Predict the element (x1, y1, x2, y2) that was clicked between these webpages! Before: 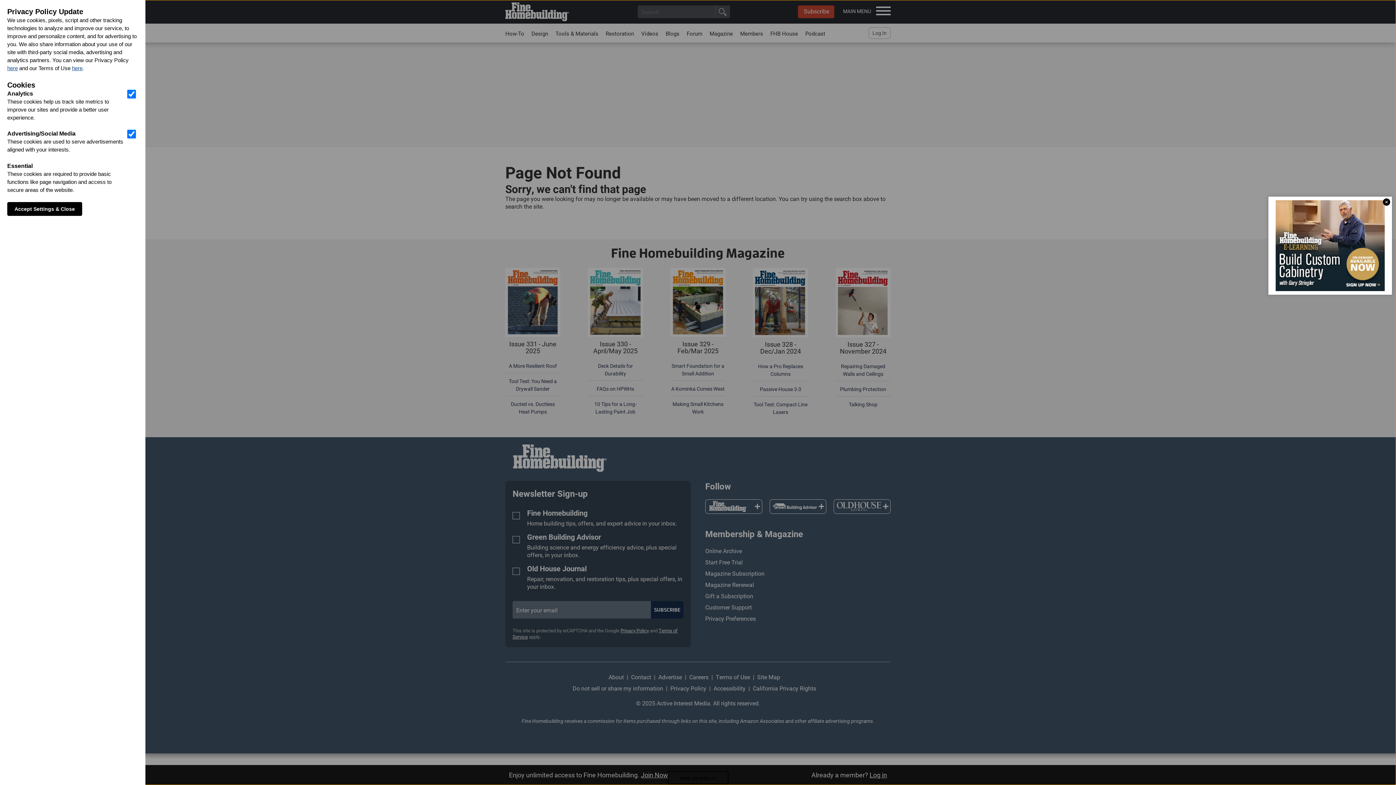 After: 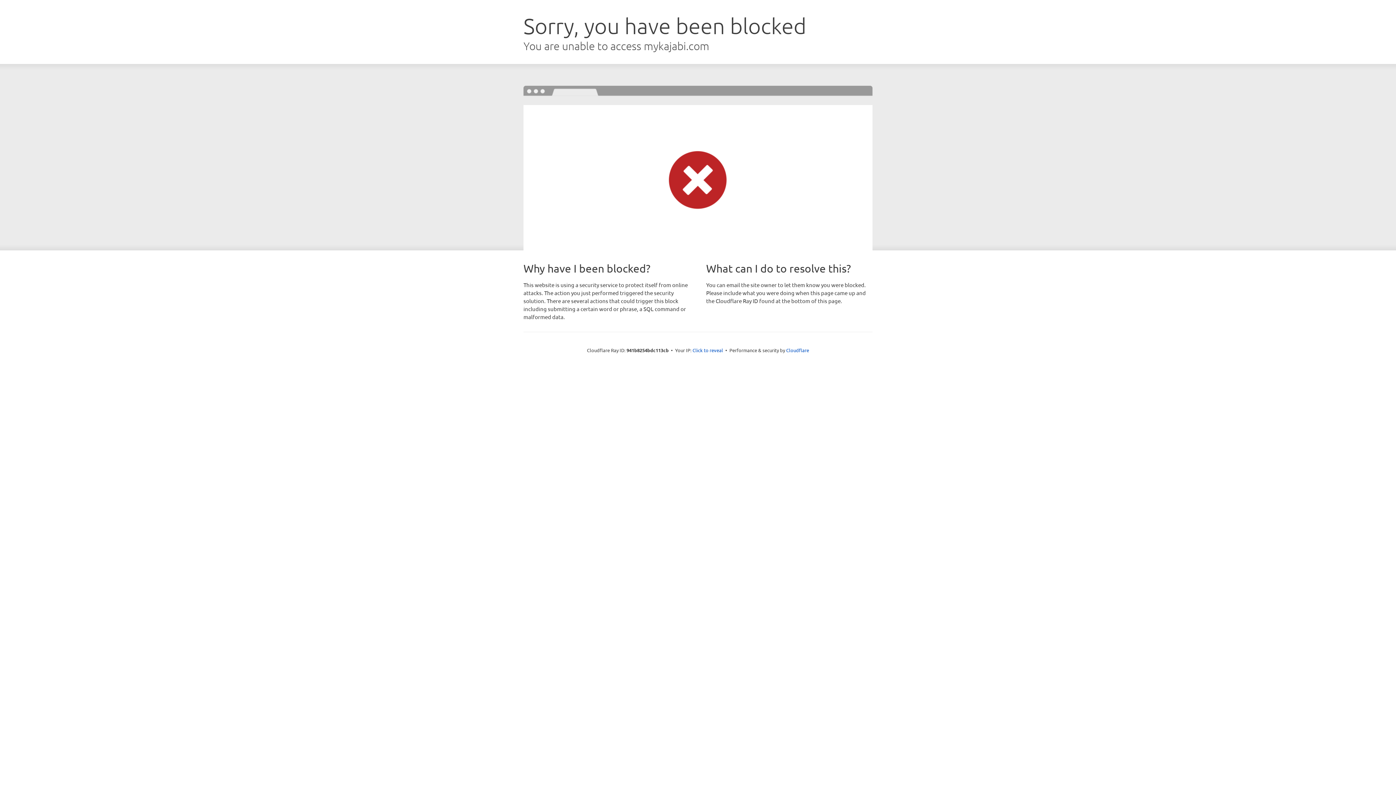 Action: bbox: (1276, 200, 1385, 291)